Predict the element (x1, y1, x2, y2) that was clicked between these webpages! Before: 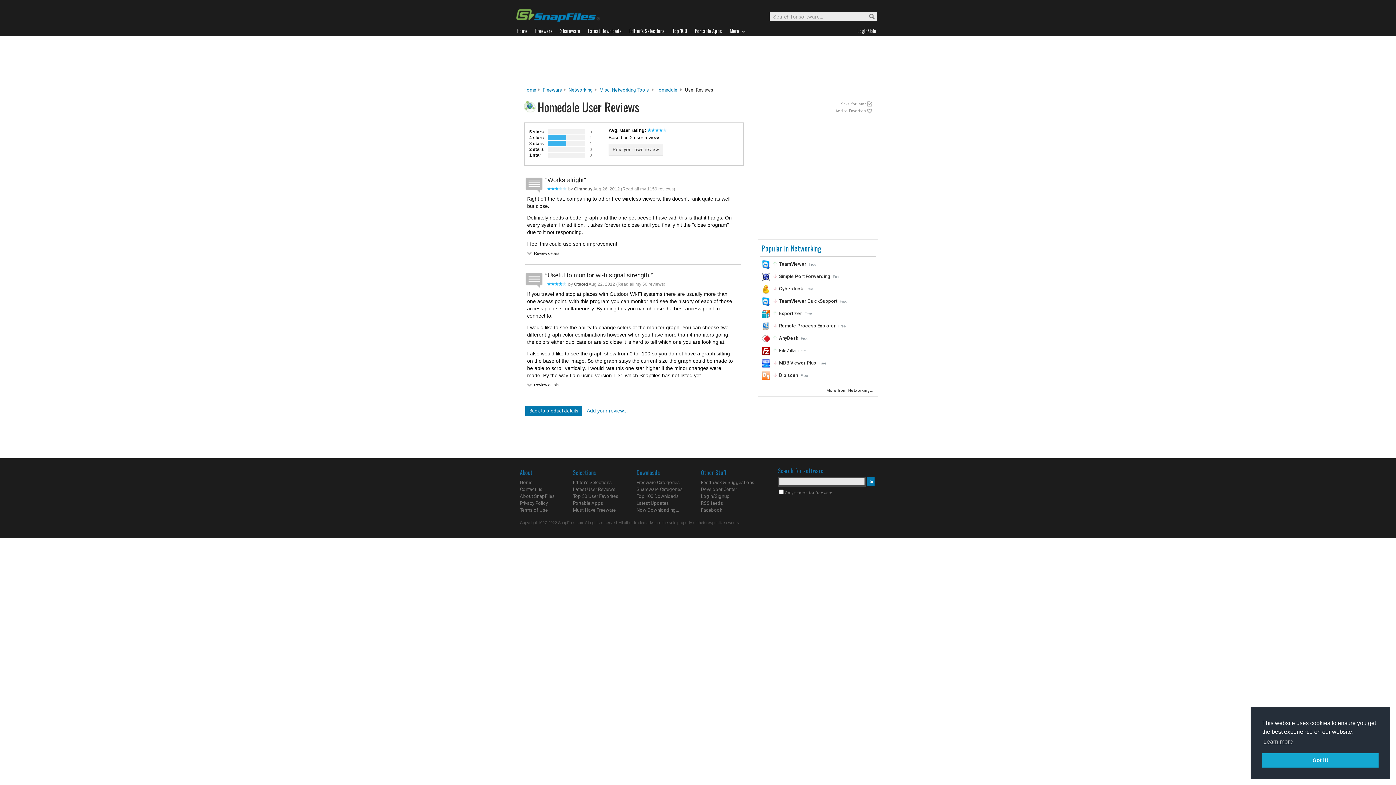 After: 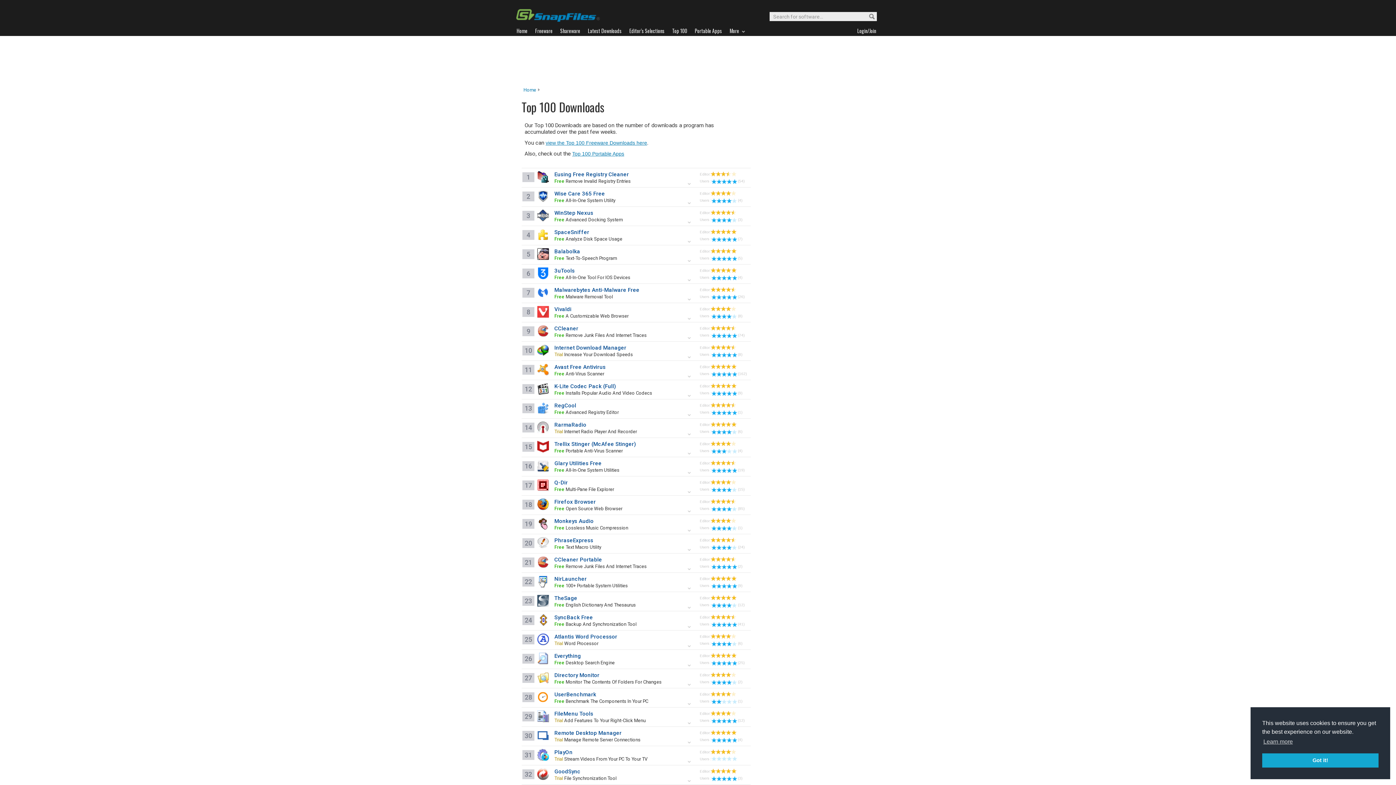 Action: bbox: (672, 26, 694, 35) label: Top 100